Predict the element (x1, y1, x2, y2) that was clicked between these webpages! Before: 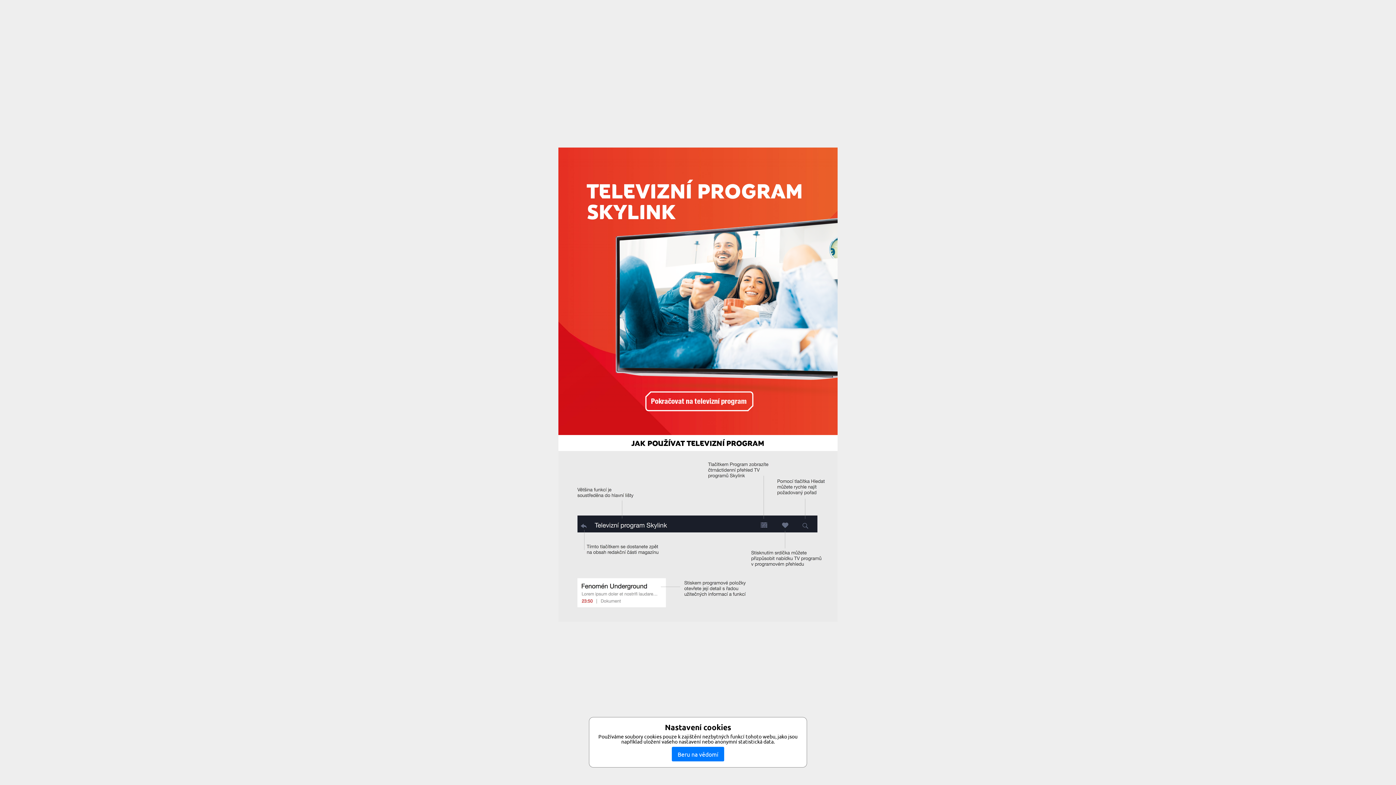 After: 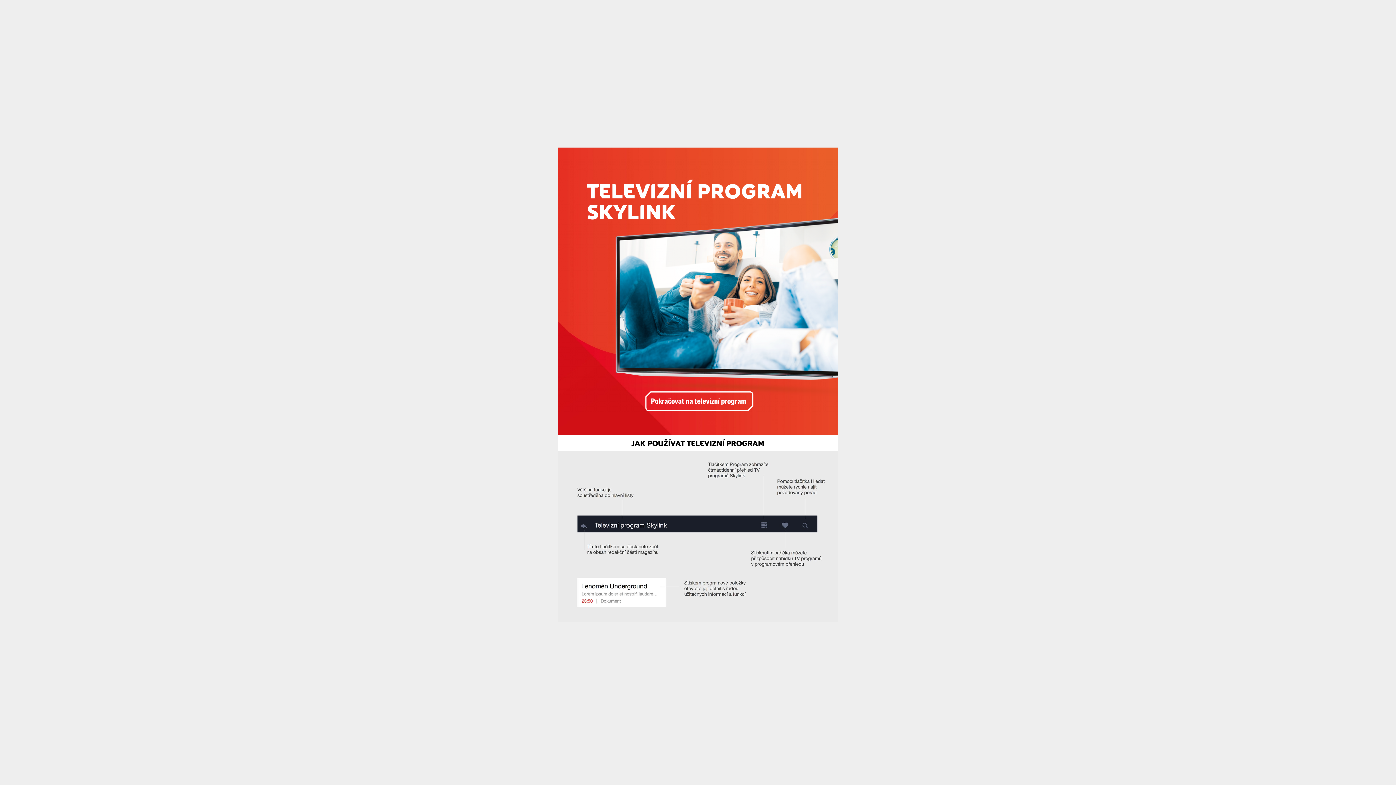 Action: label: Beru na vědomí bbox: (672, 747, 724, 761)